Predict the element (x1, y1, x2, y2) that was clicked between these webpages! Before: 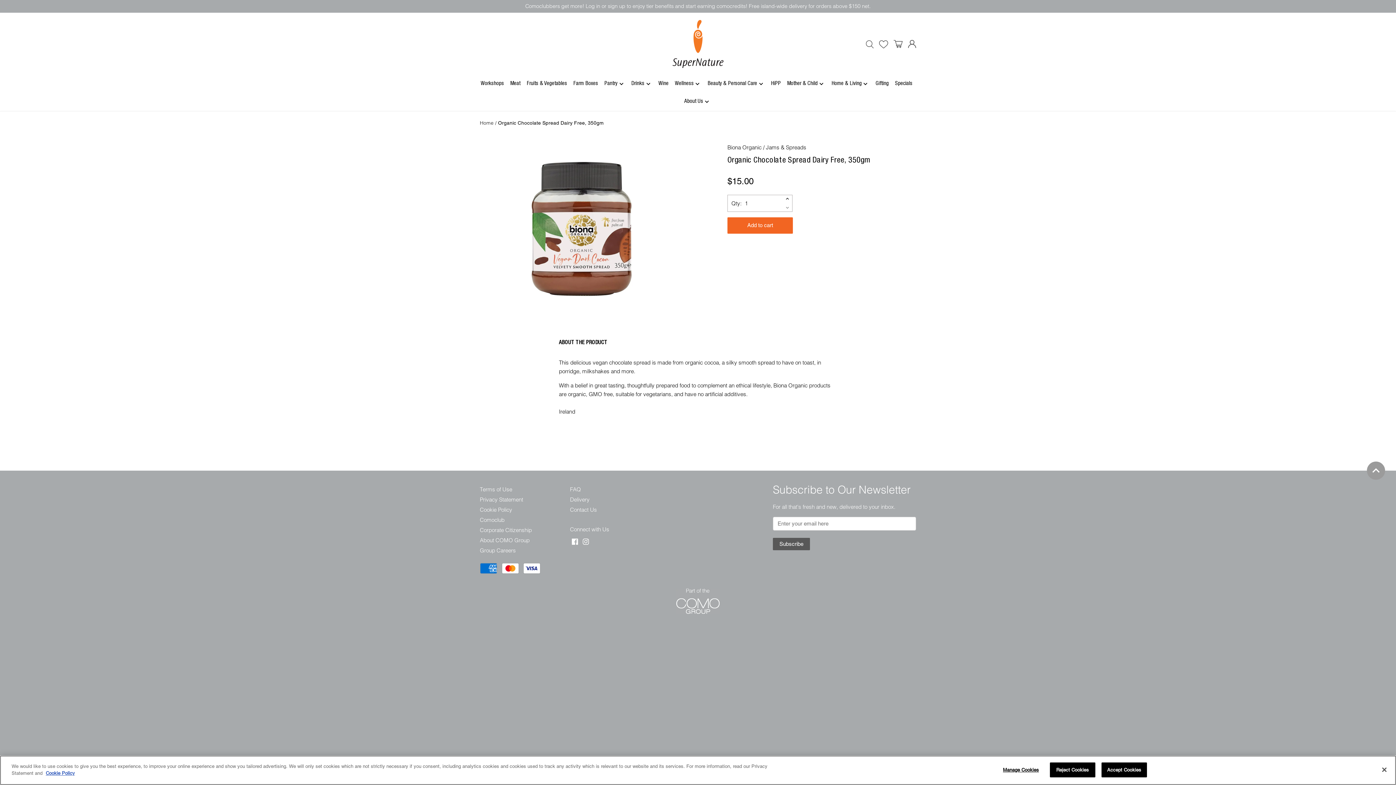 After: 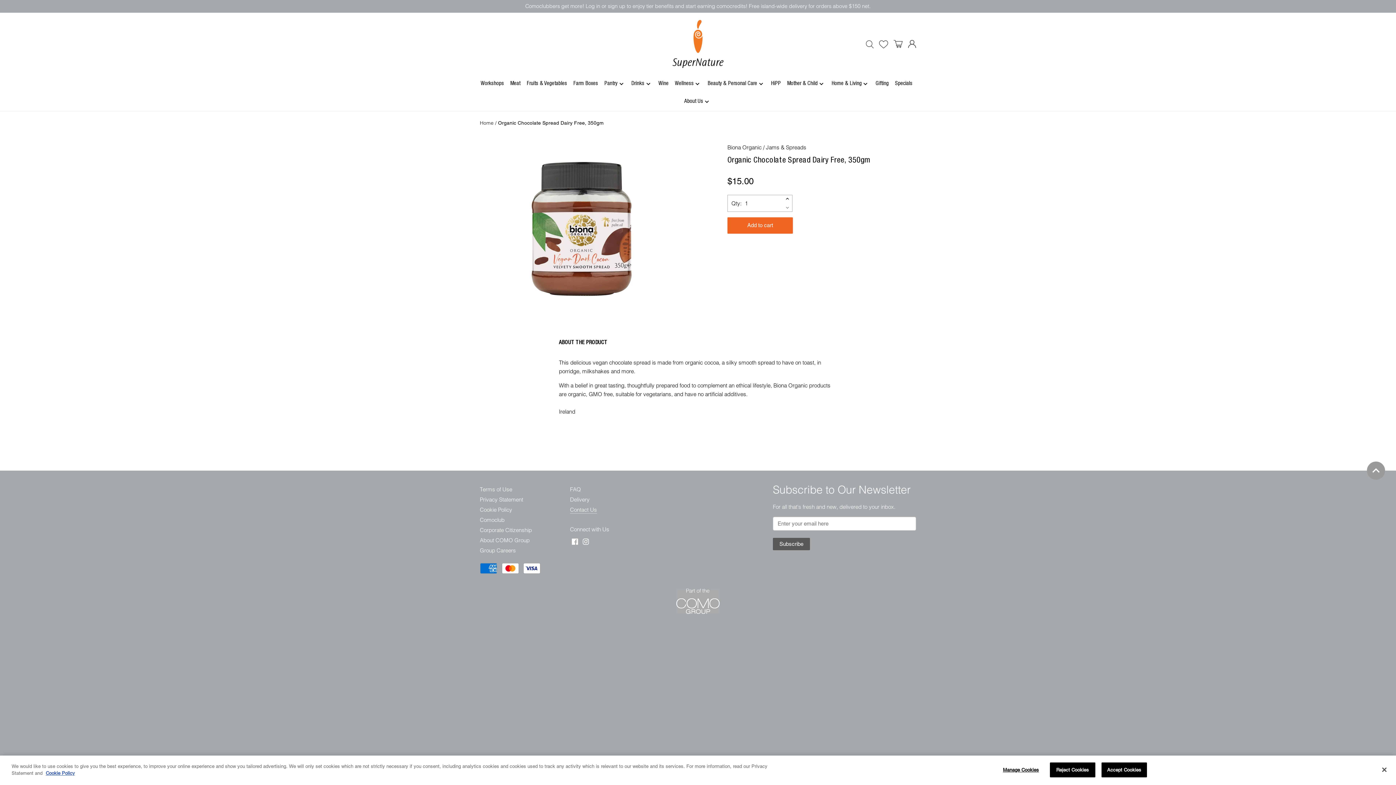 Action: label: Contact Us bbox: (570, 506, 597, 513)